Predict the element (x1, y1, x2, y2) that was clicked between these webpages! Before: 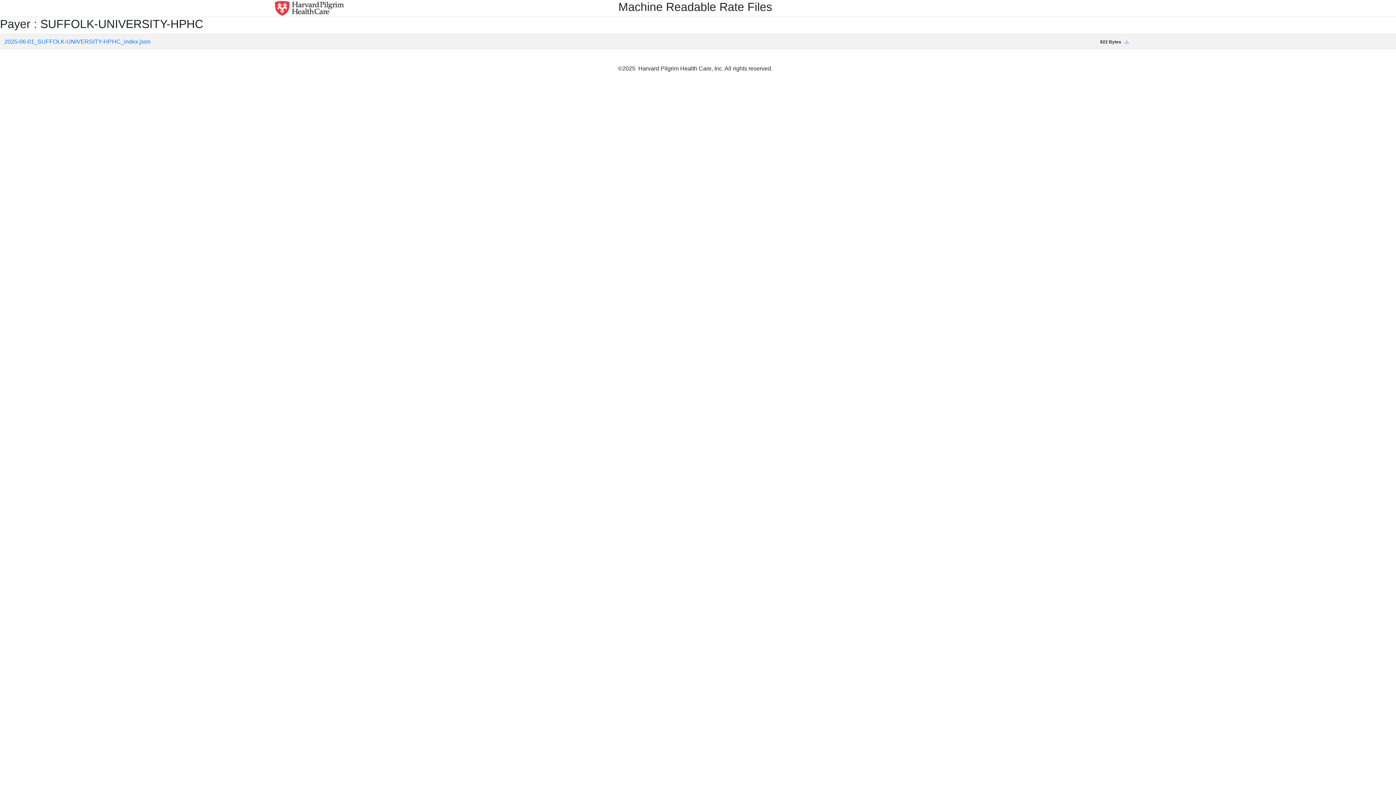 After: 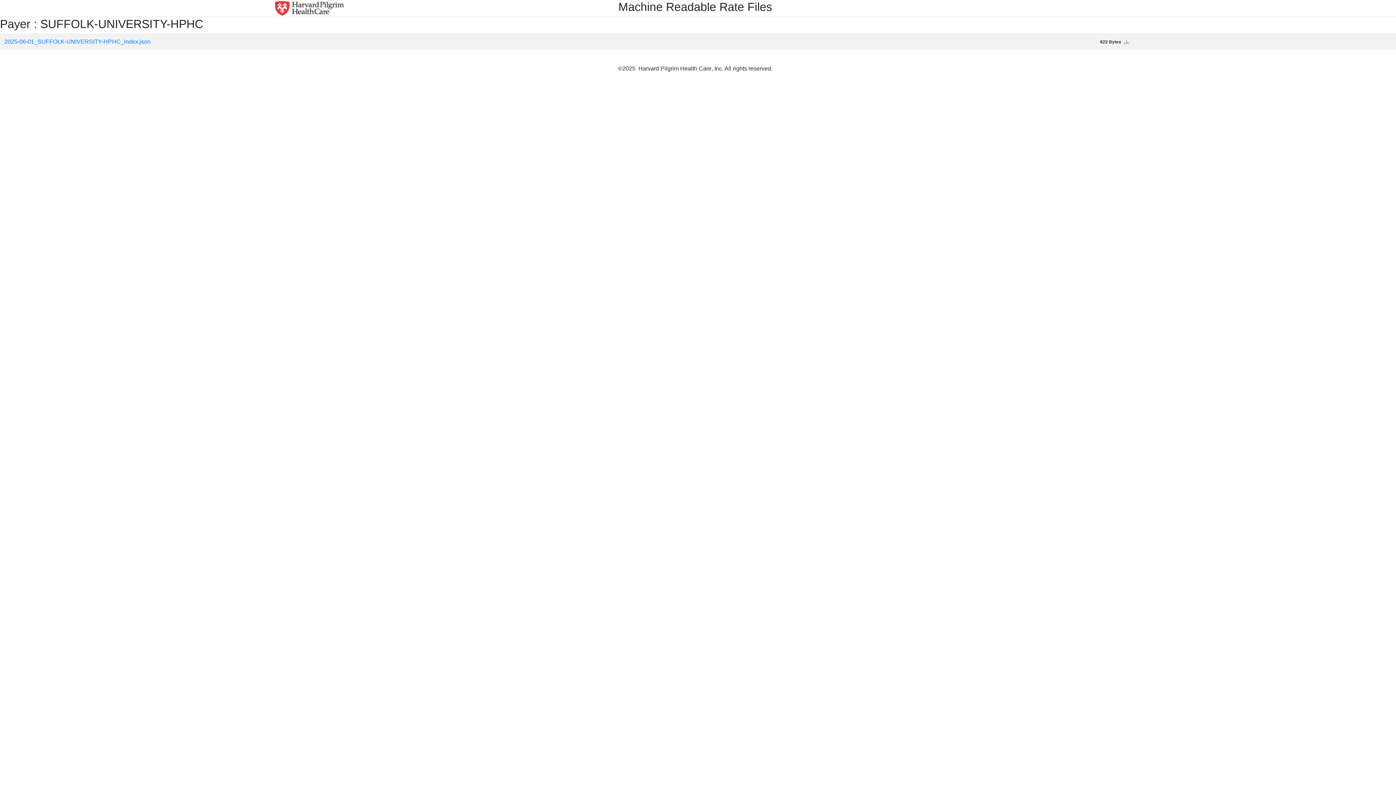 Action: bbox: (1123, 39, 1129, 44) label:  